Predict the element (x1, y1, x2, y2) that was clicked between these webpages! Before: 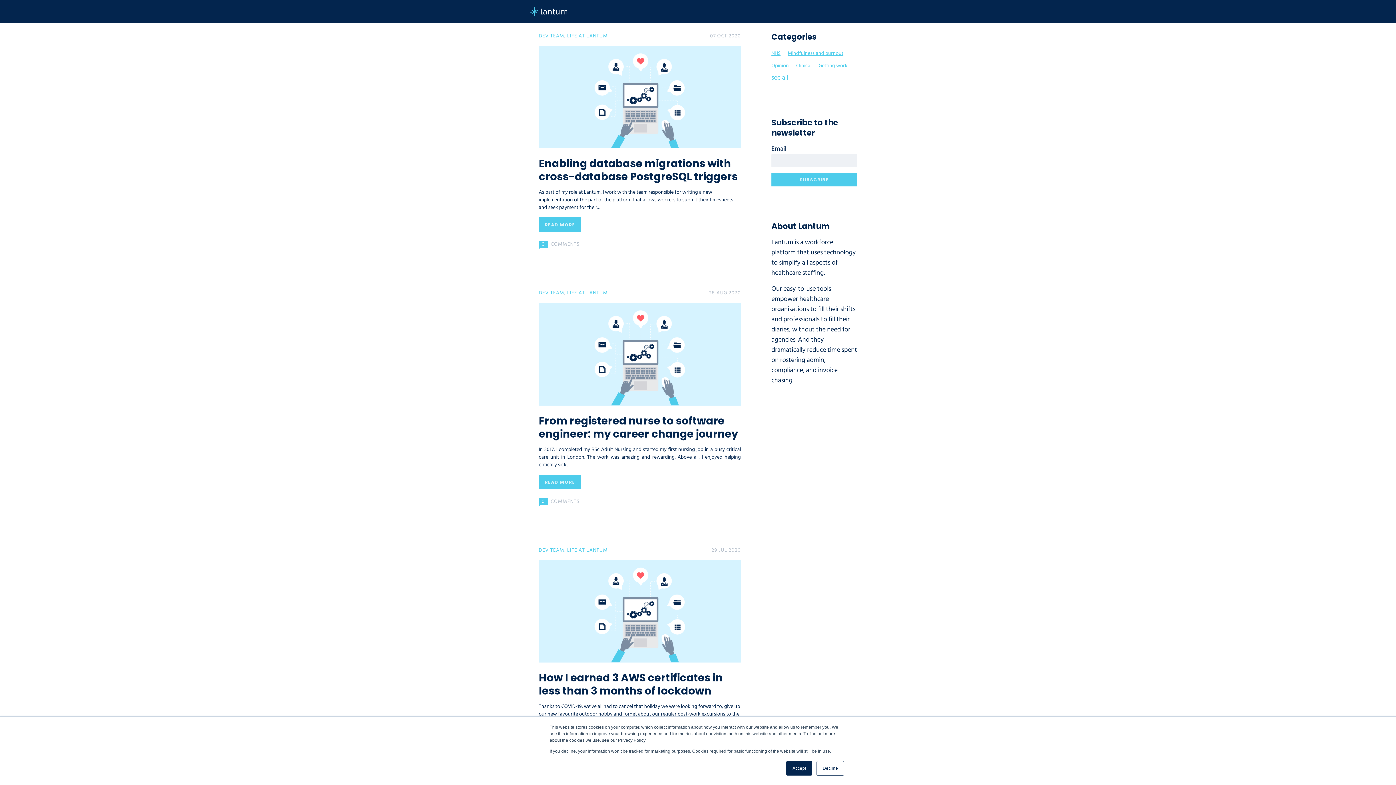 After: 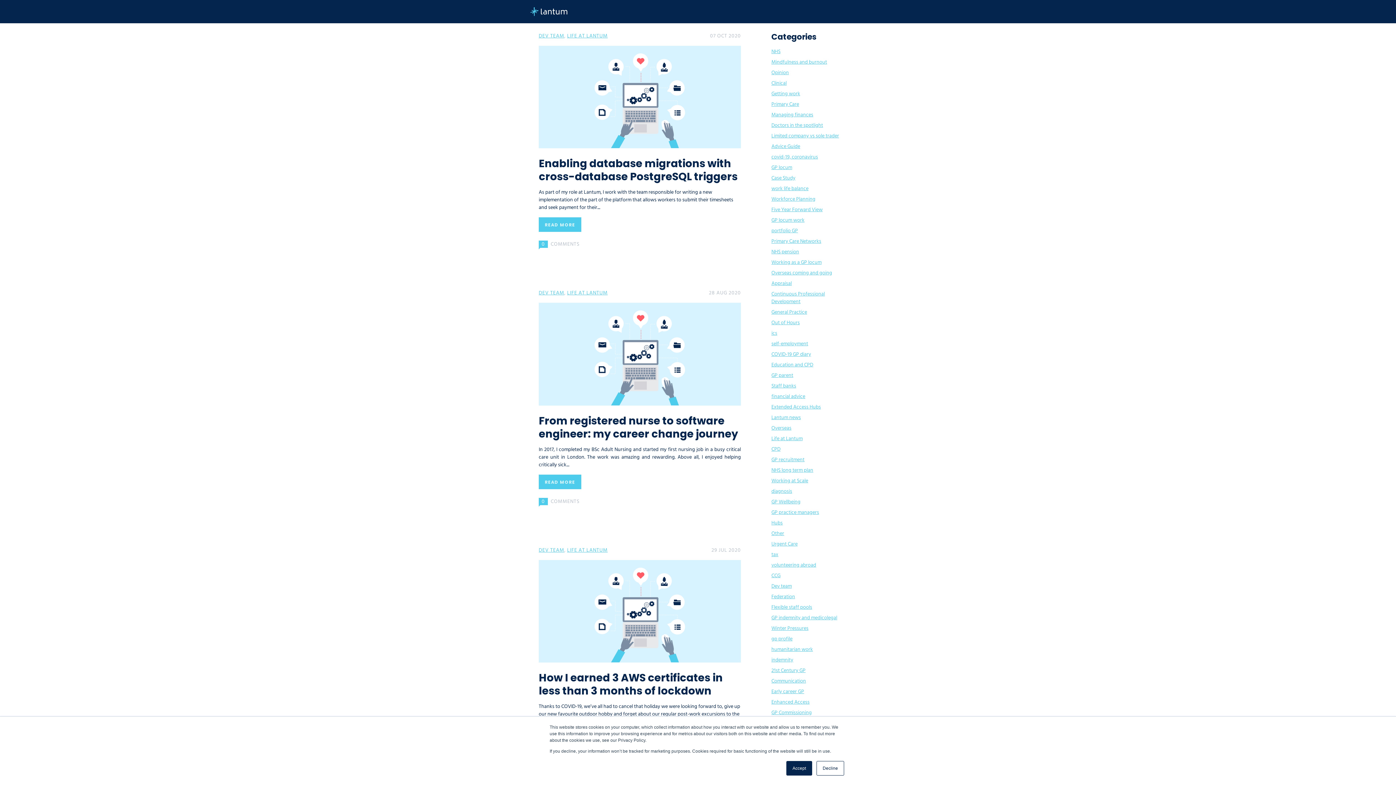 Action: label: see all bbox: (771, 73, 788, 82)